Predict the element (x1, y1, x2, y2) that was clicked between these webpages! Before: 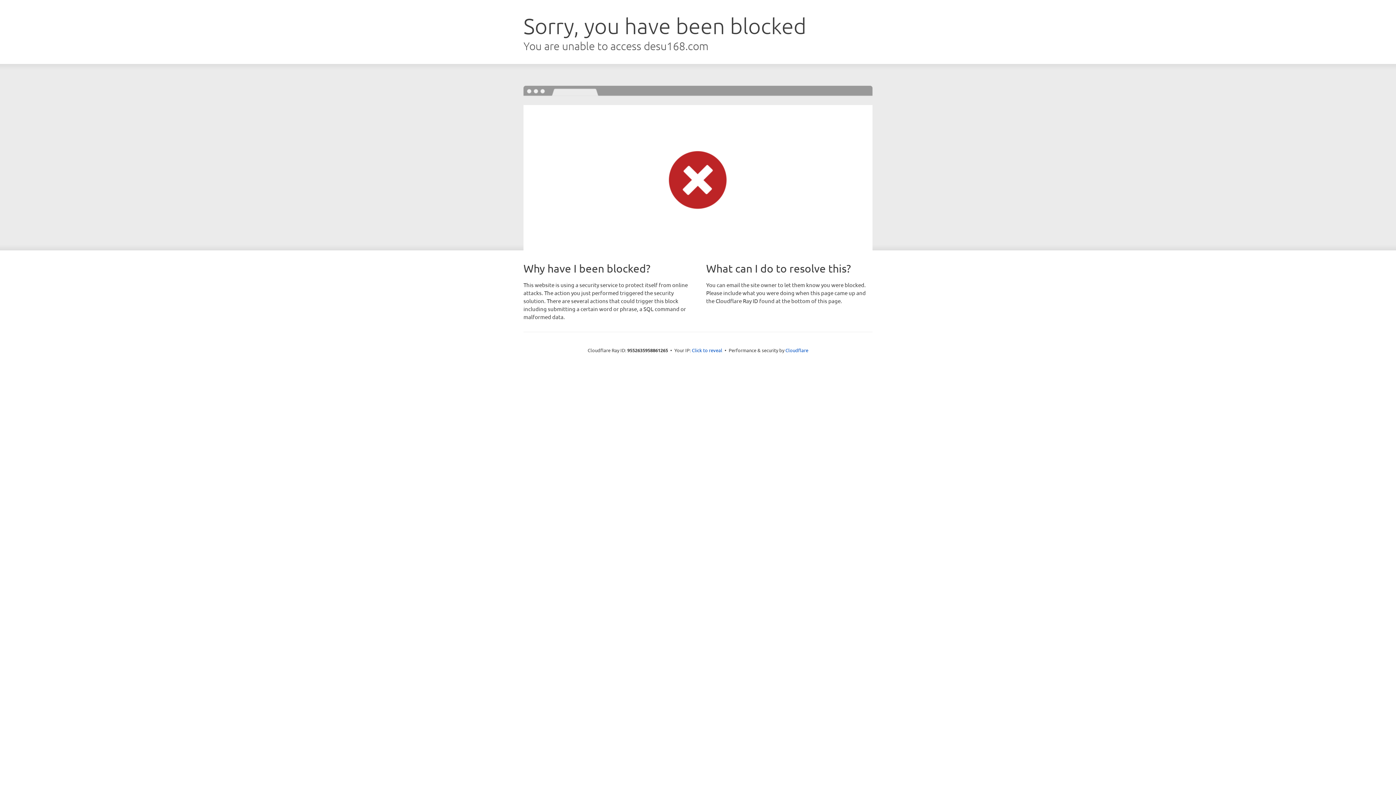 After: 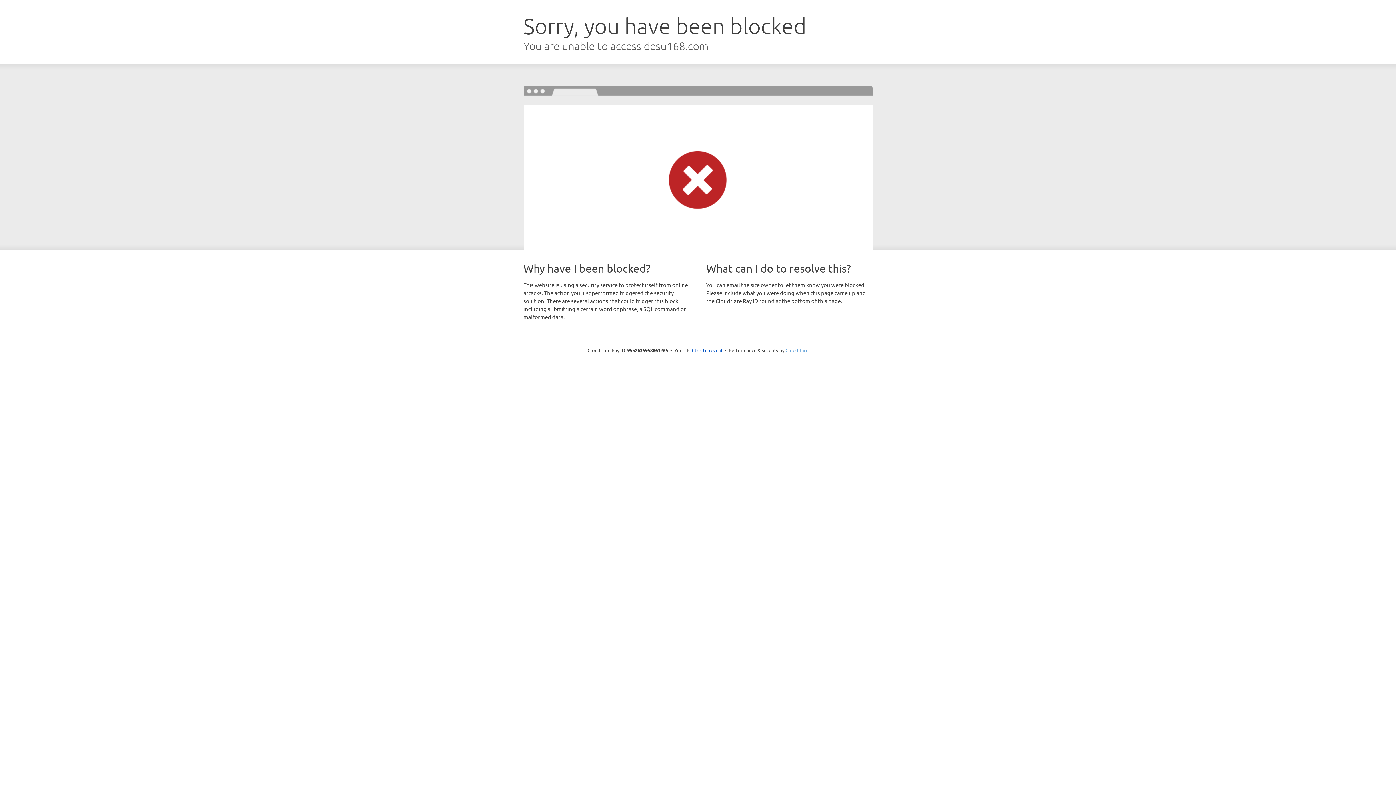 Action: bbox: (785, 347, 808, 353) label: Cloudflare